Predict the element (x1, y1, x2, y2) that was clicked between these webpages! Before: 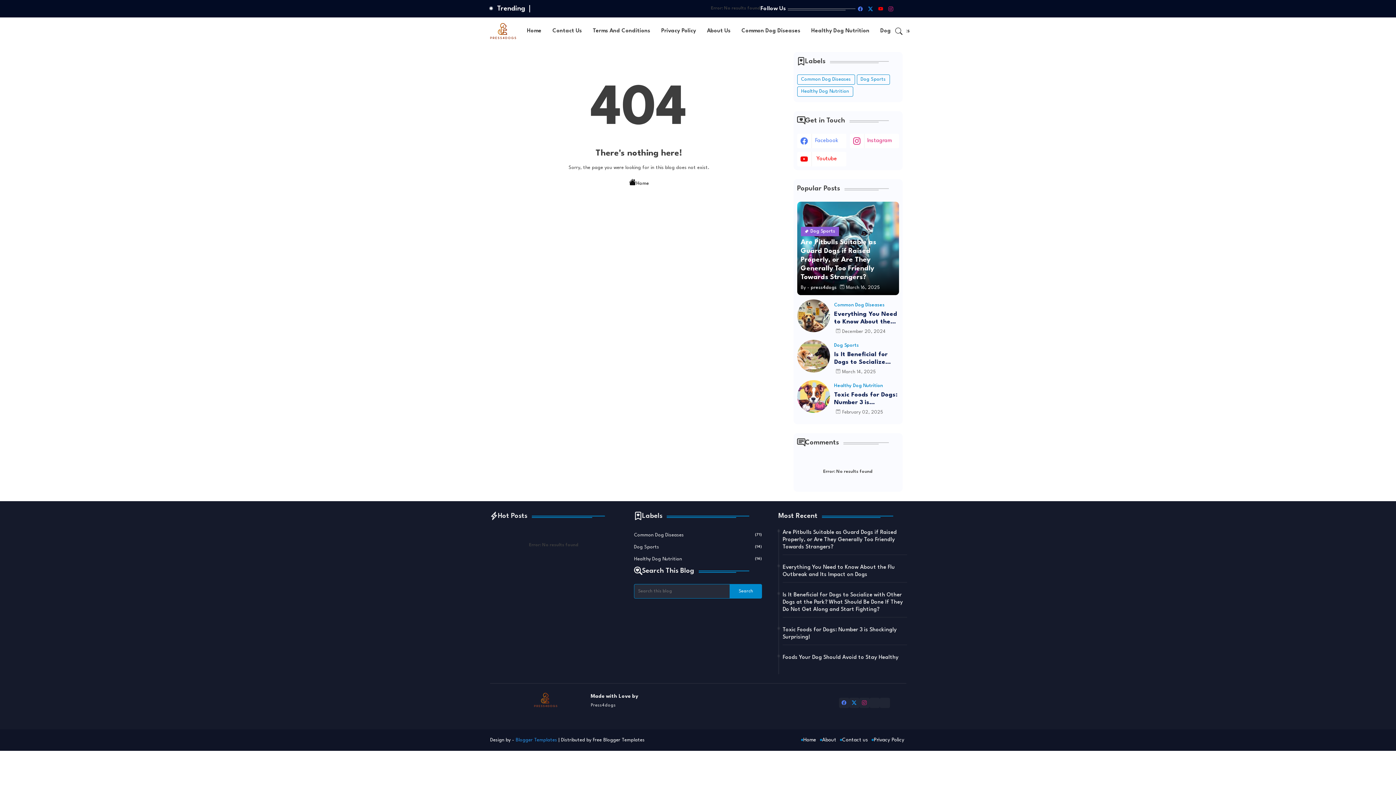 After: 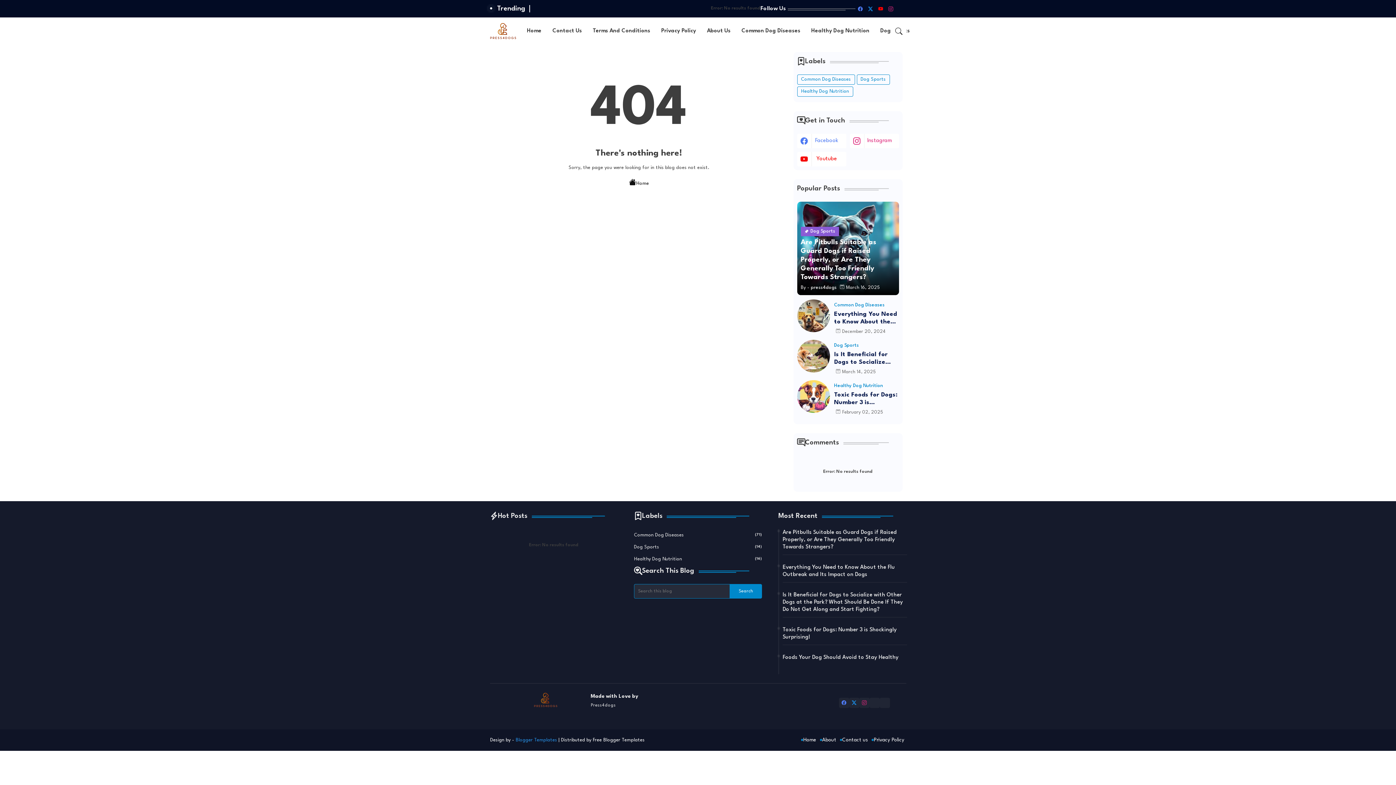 Action: label: About bbox: (818, 737, 838, 743)